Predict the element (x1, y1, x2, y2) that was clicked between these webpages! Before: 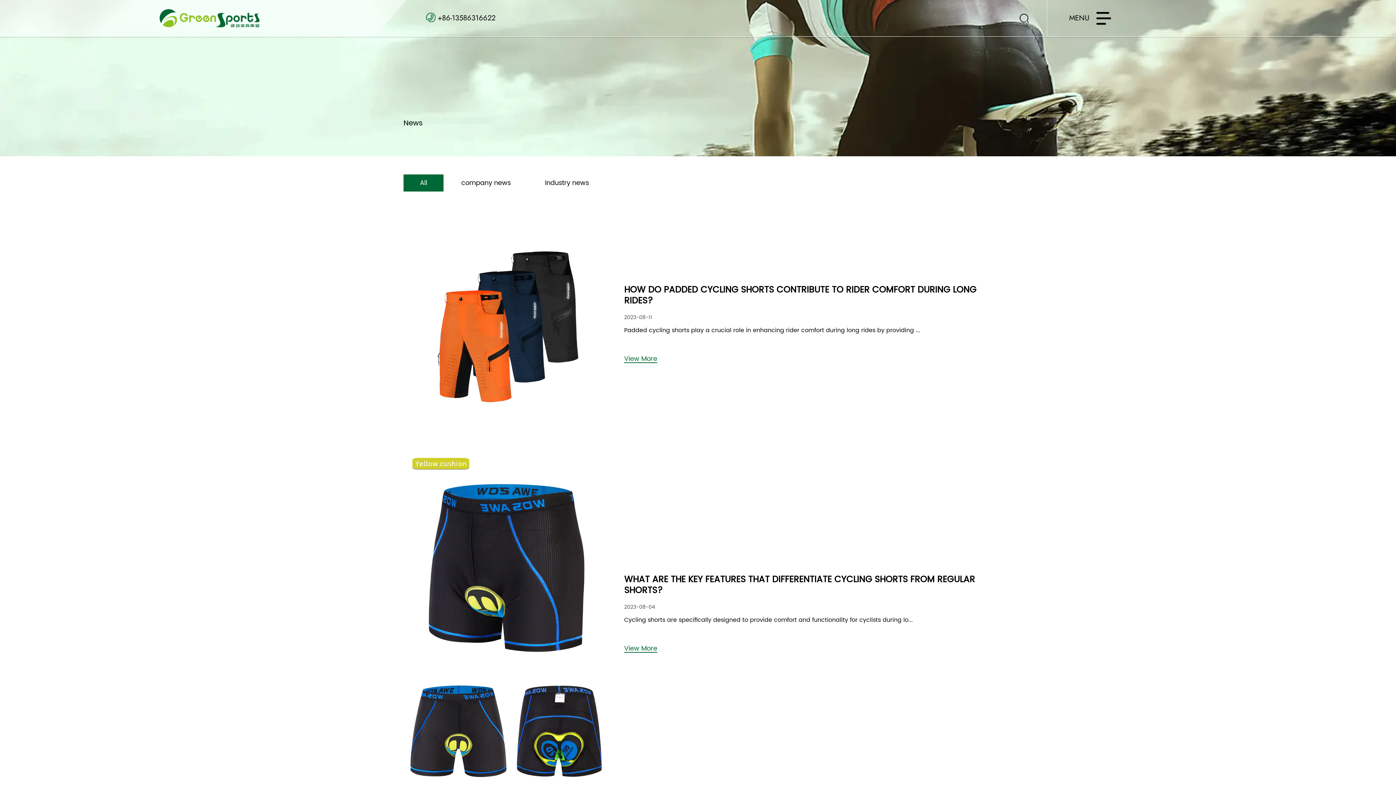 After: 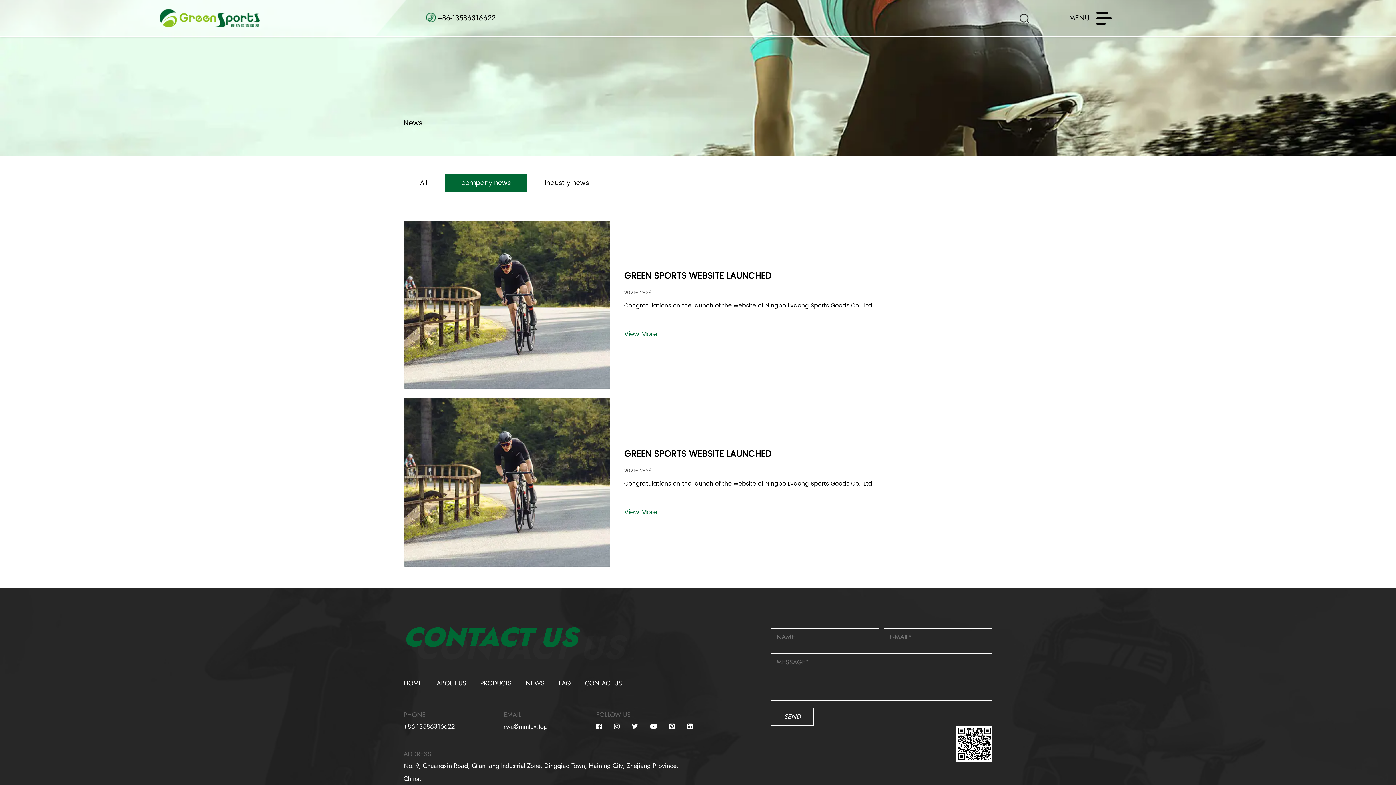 Action: bbox: (445, 174, 527, 191) label: company news